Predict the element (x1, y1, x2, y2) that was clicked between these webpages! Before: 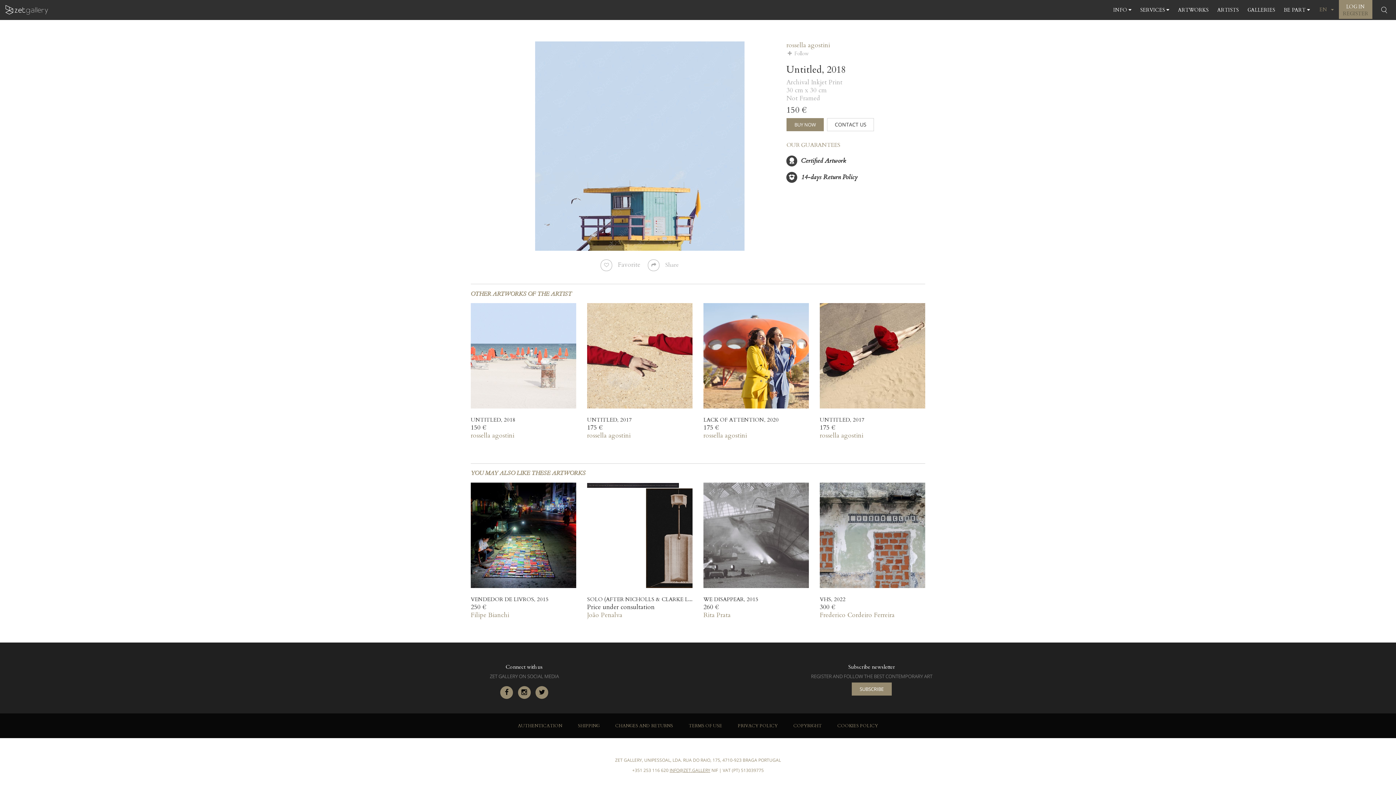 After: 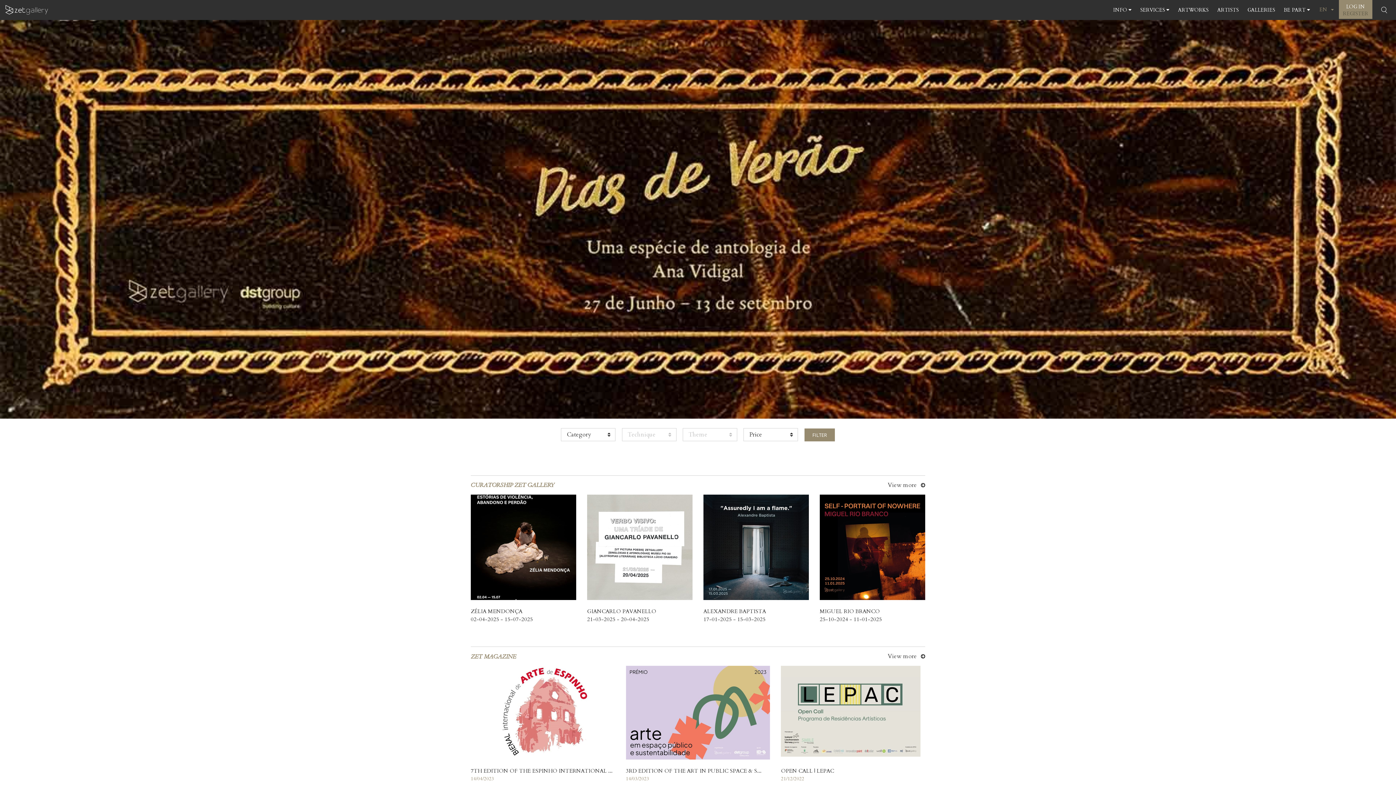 Action: label: ZET GALLERY bbox: (0, 0, 53, 20)